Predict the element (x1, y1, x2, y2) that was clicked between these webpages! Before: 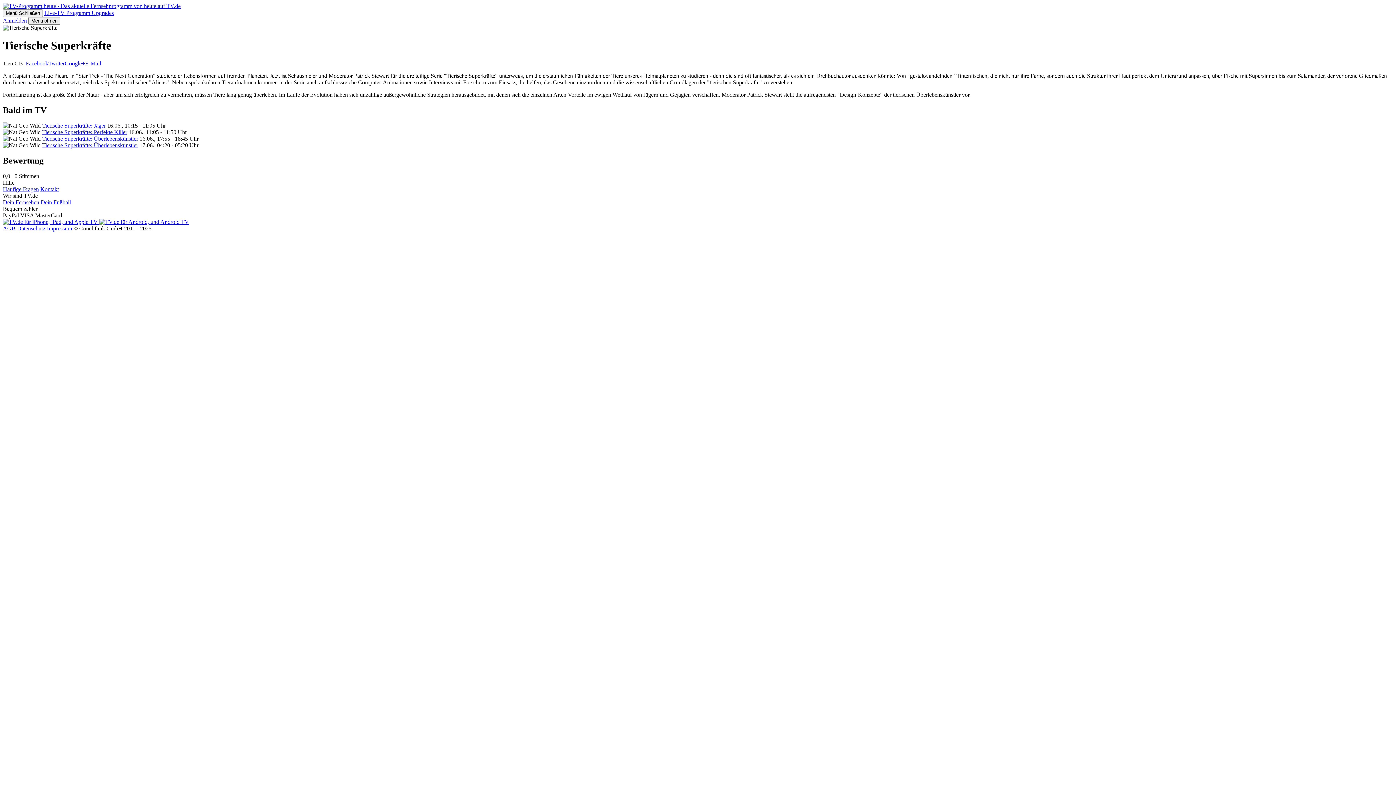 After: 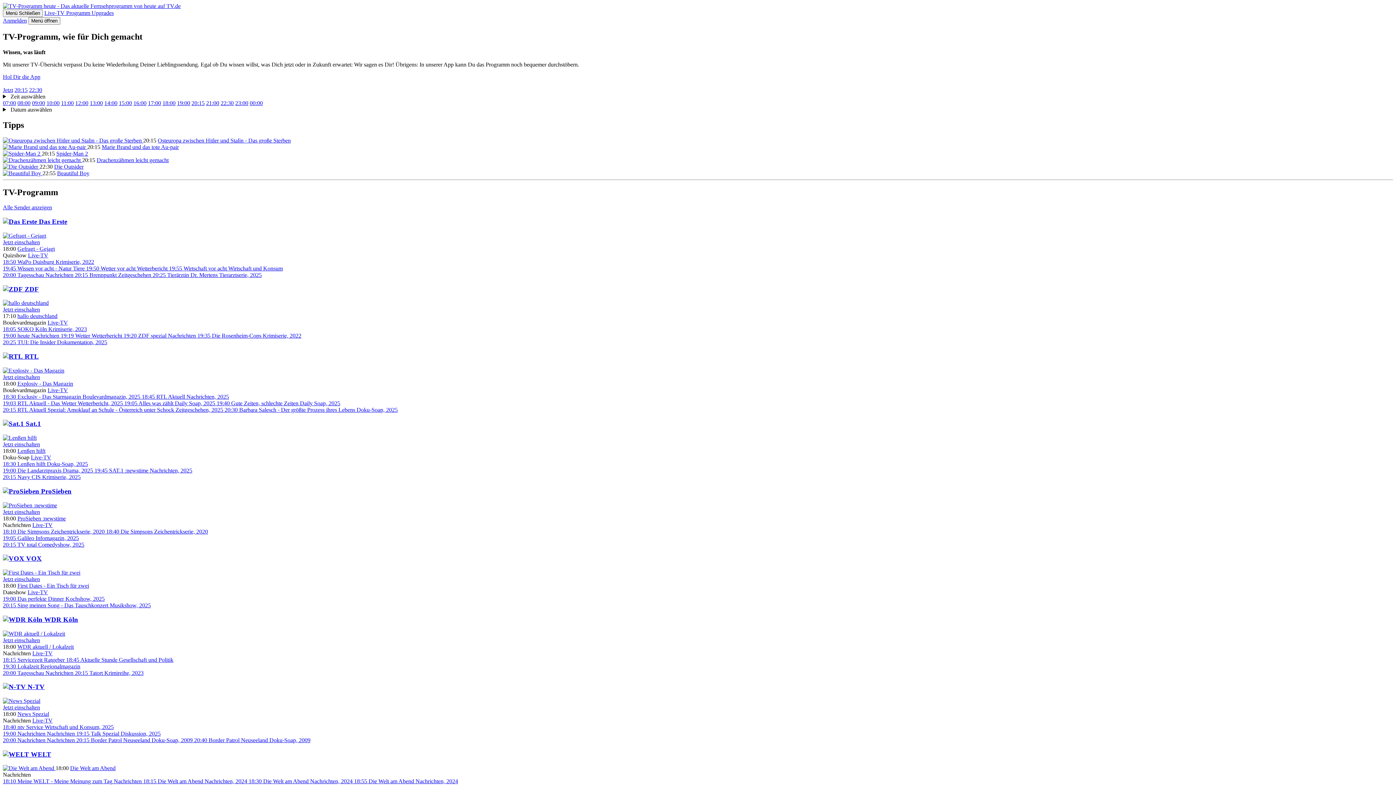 Action: label: Programm  bbox: (66, 9, 91, 16)